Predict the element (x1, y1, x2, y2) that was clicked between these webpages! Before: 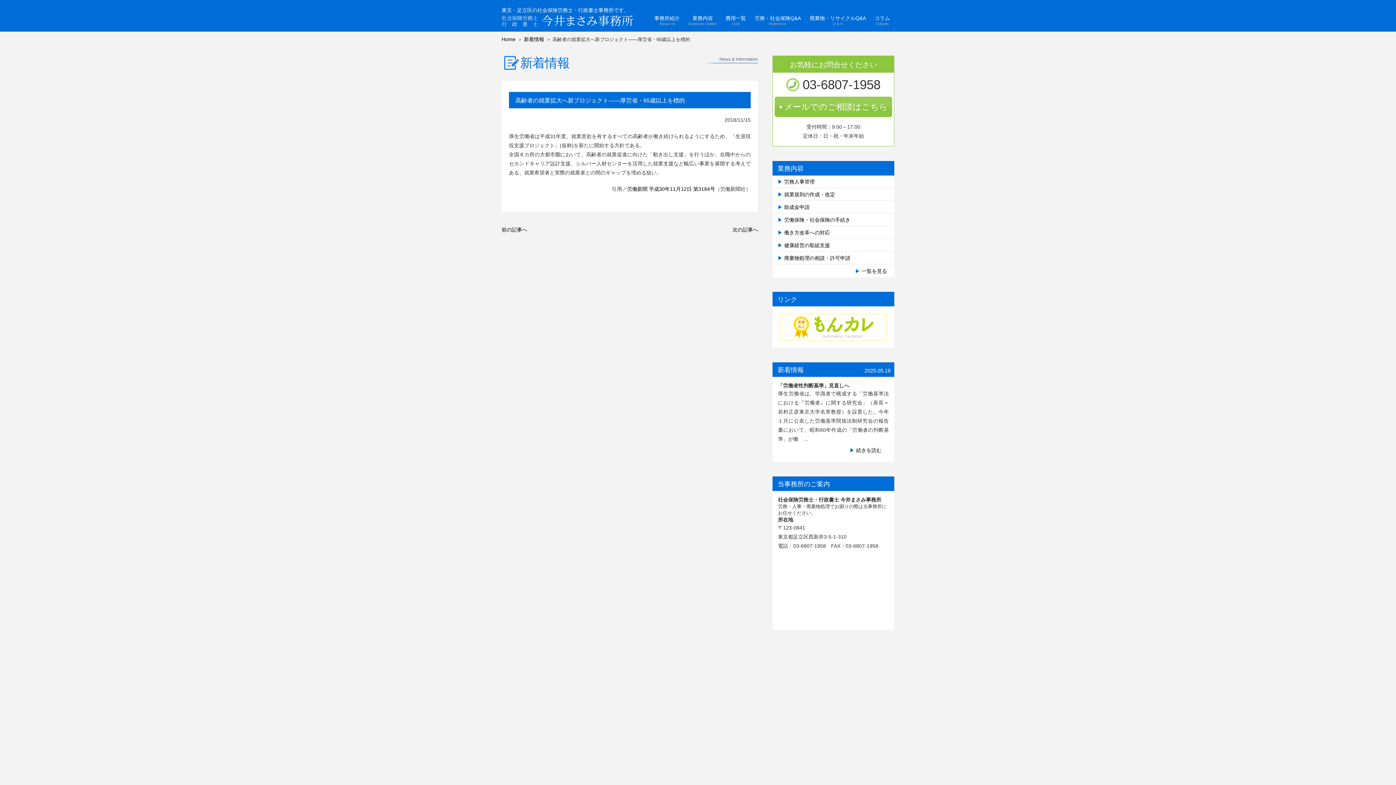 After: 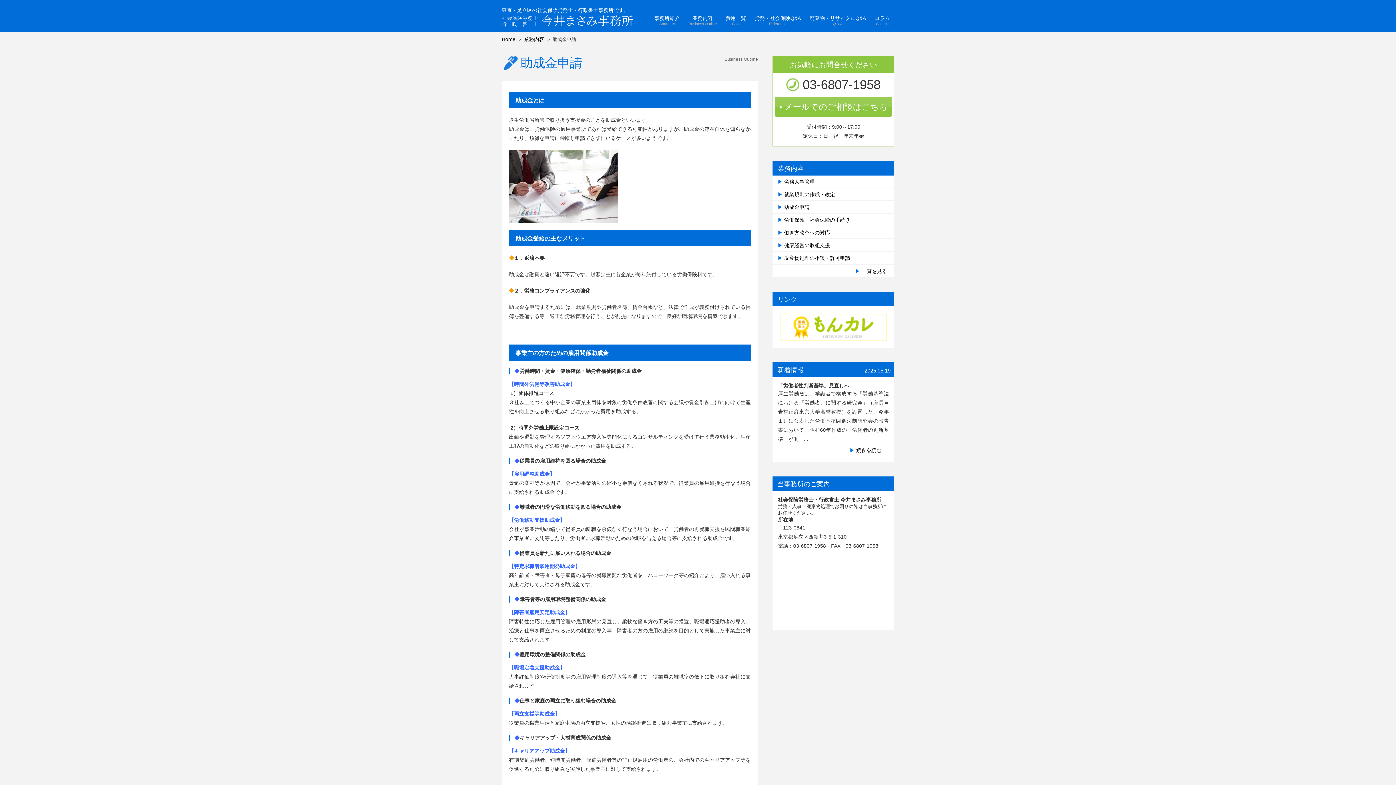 Action: bbox: (772, 201, 813, 213) label: 助成金申請